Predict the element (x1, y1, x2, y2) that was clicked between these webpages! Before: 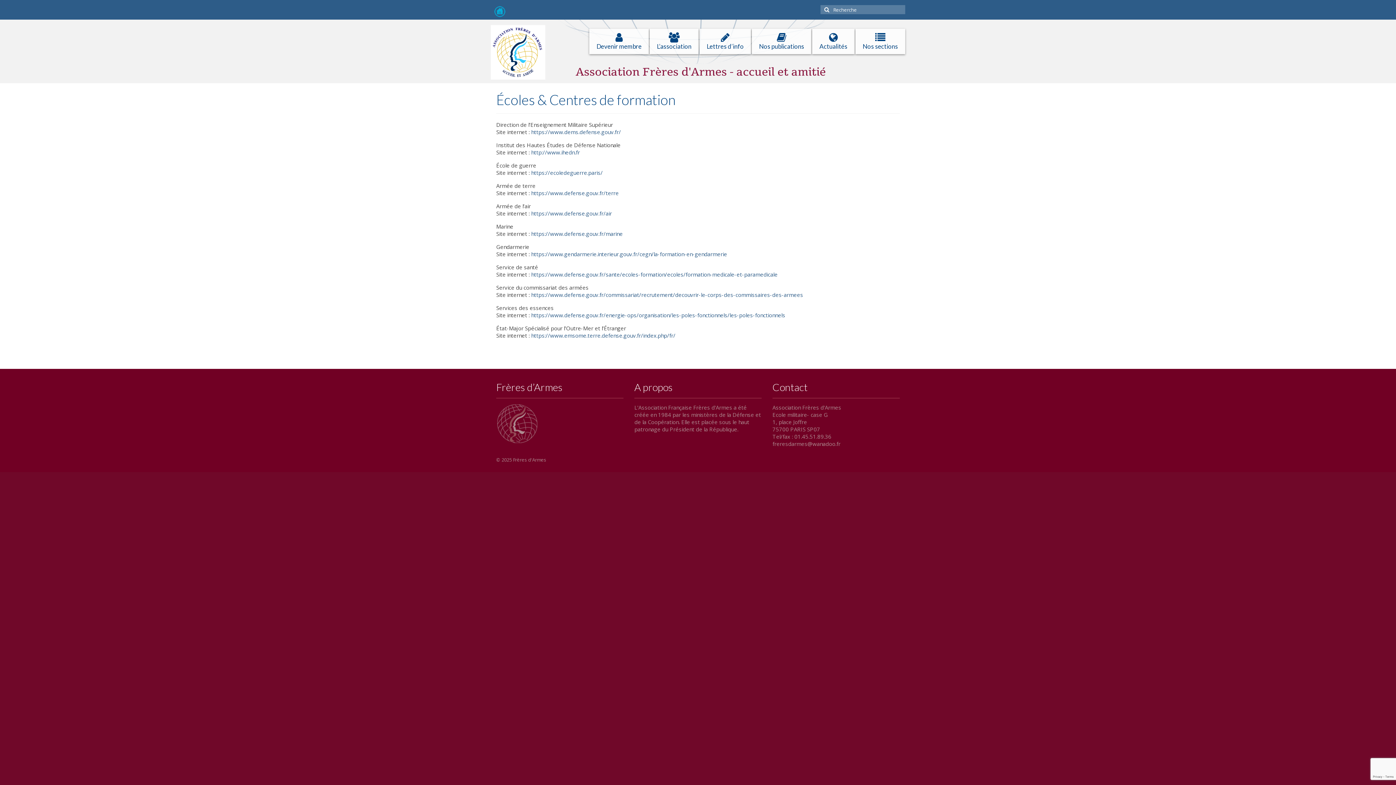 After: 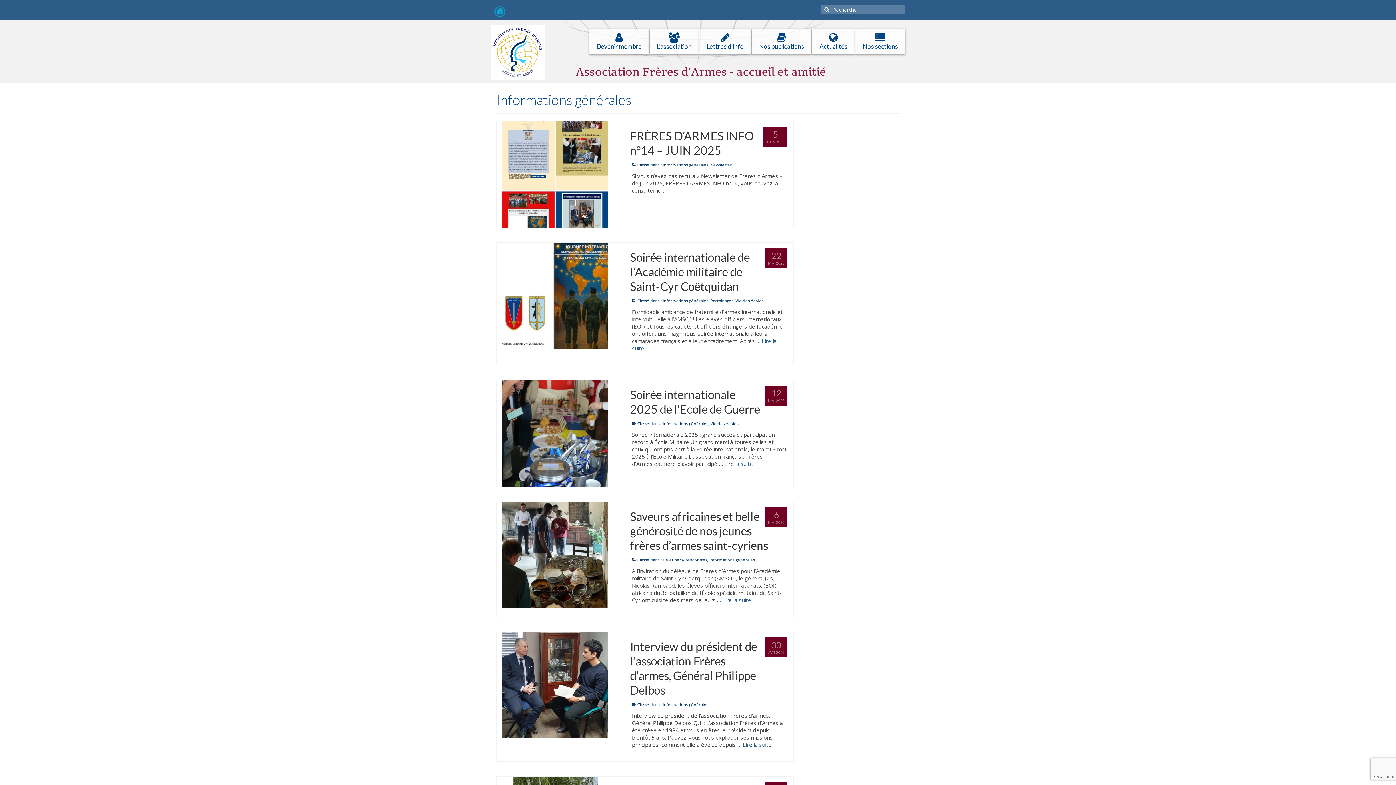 Action: bbox: (812, 28, 854, 54) label: Actualités